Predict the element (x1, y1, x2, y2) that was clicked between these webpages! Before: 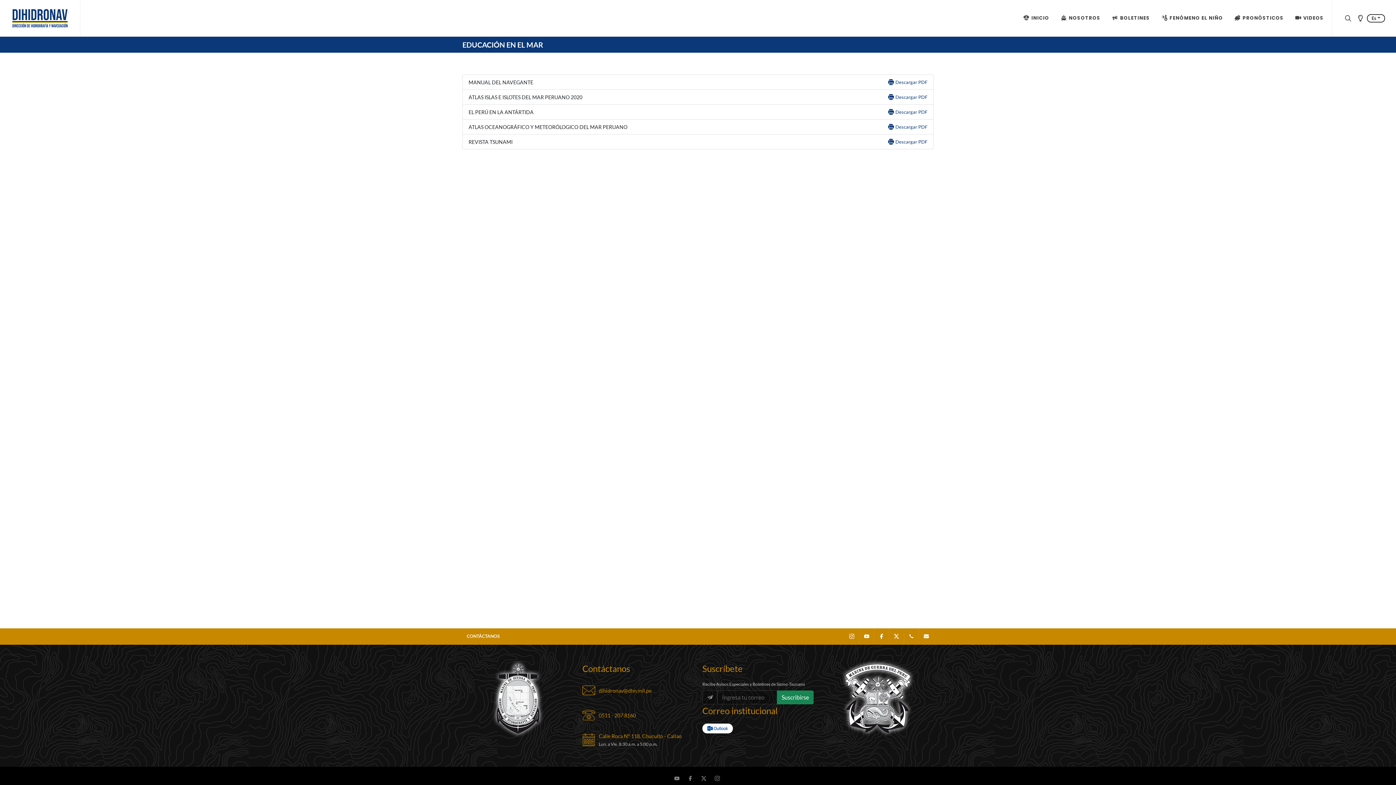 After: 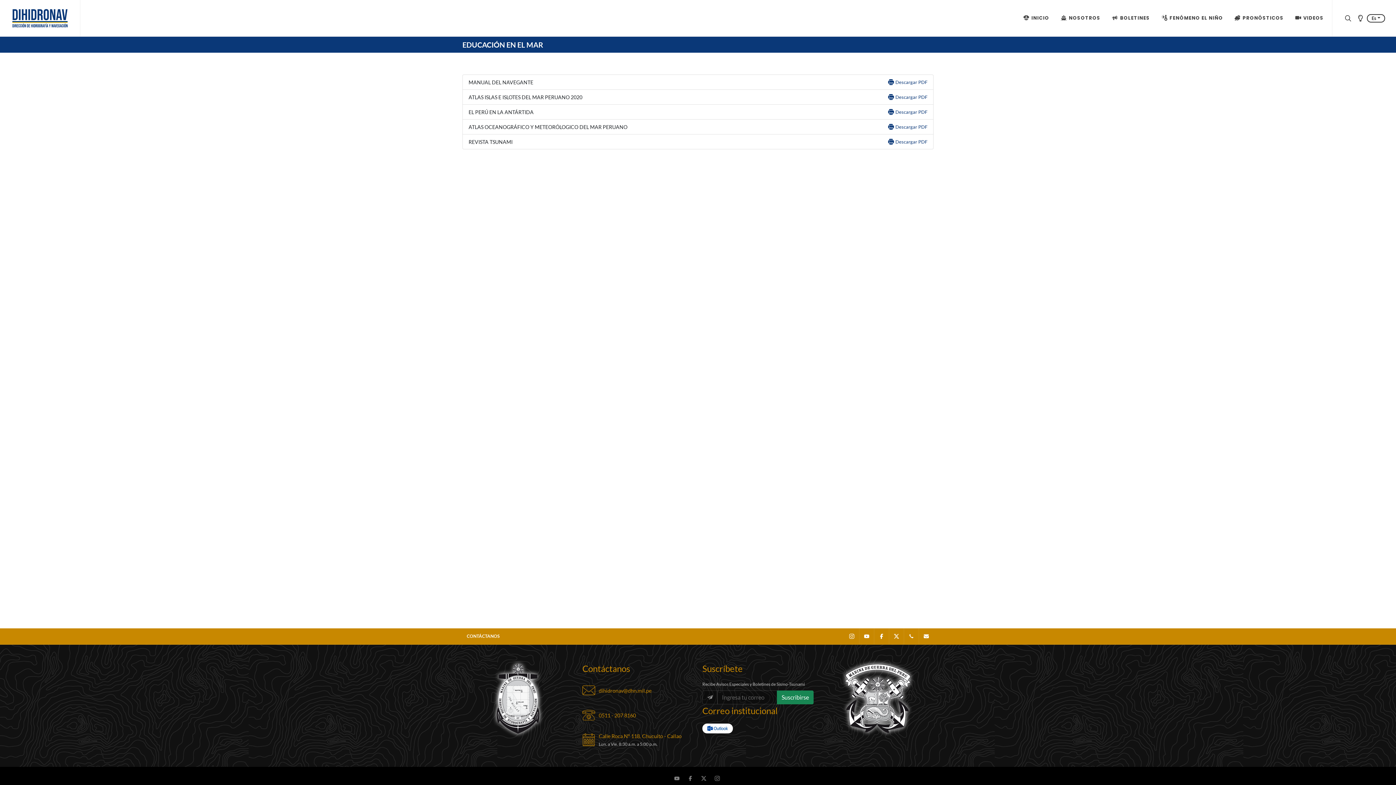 Action: bbox: (702, 724, 733, 732)